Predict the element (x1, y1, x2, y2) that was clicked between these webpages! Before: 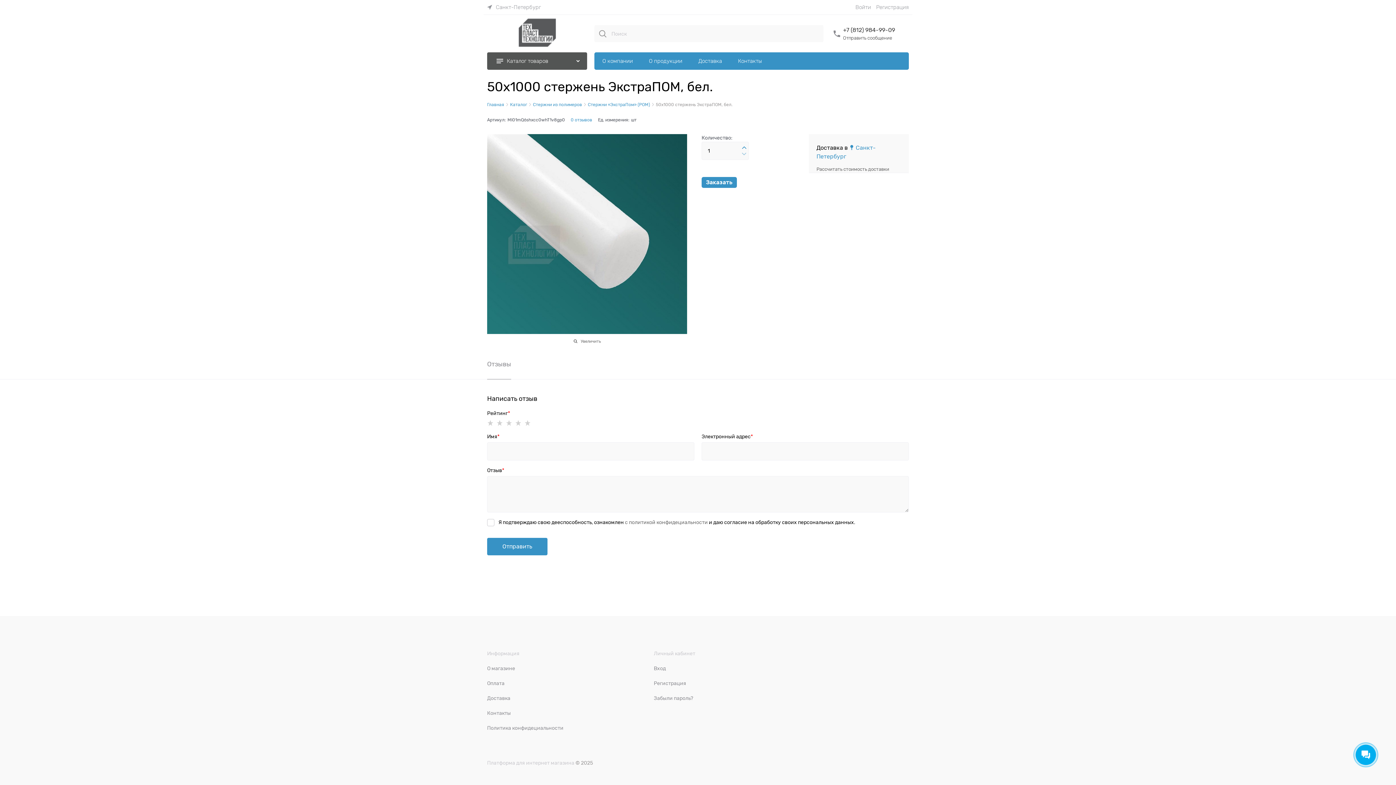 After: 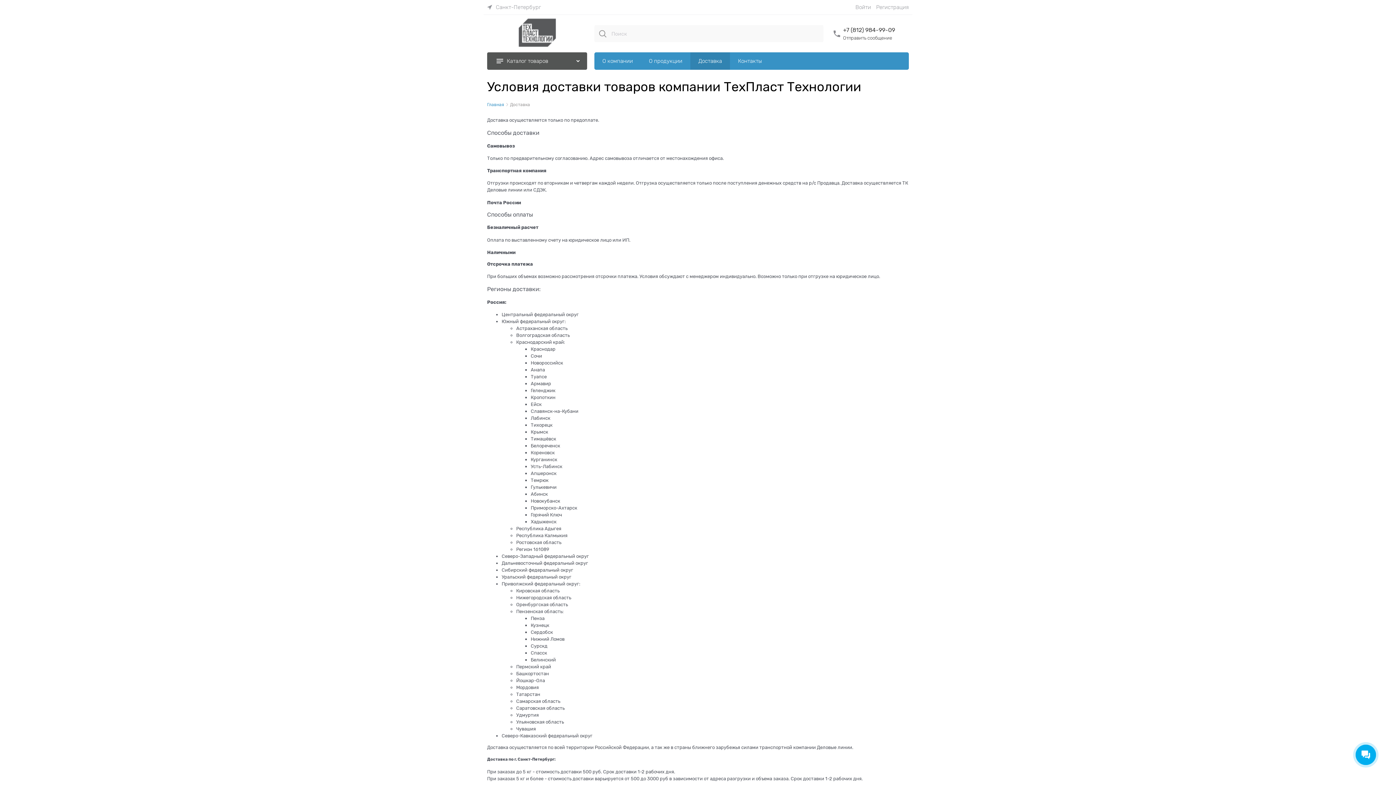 Action: bbox: (487, 695, 510, 701) label: Доставка